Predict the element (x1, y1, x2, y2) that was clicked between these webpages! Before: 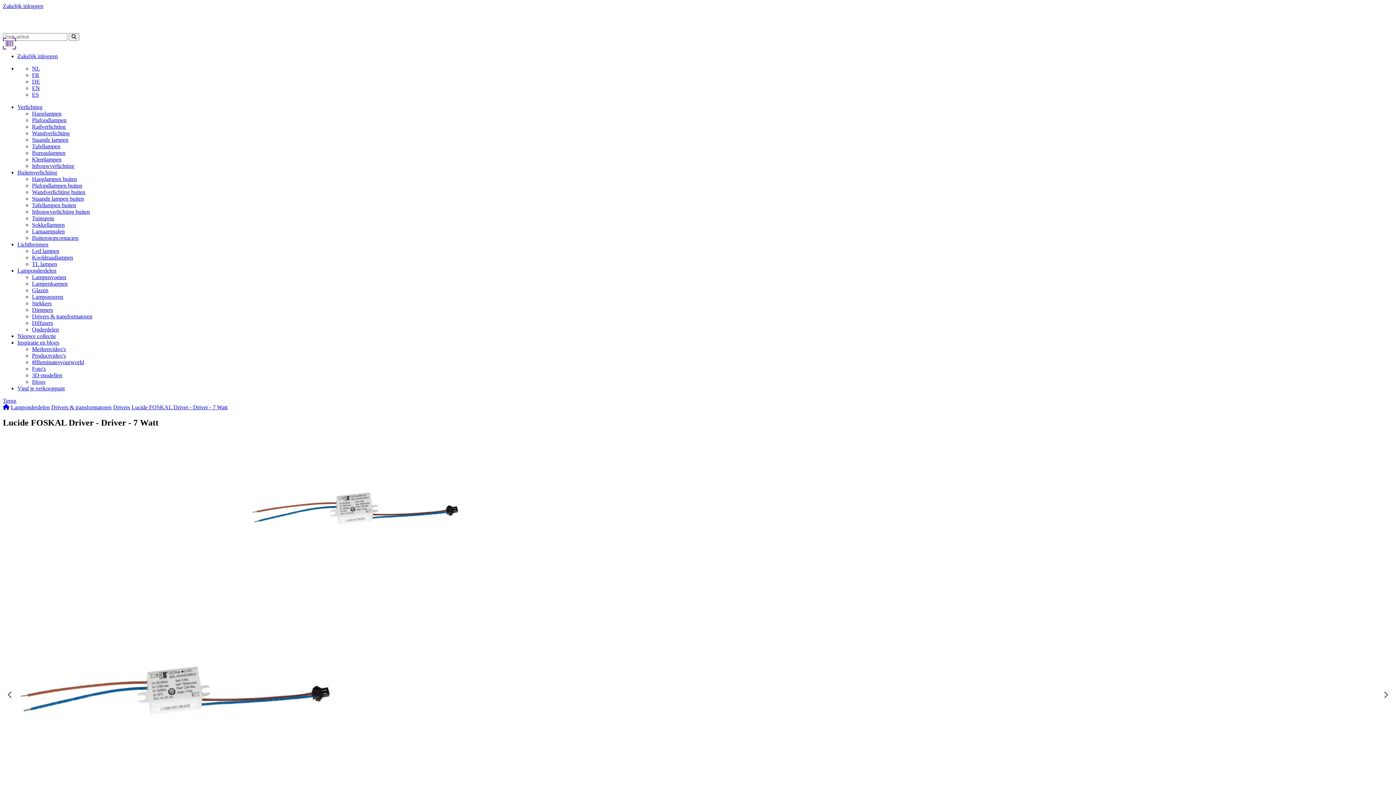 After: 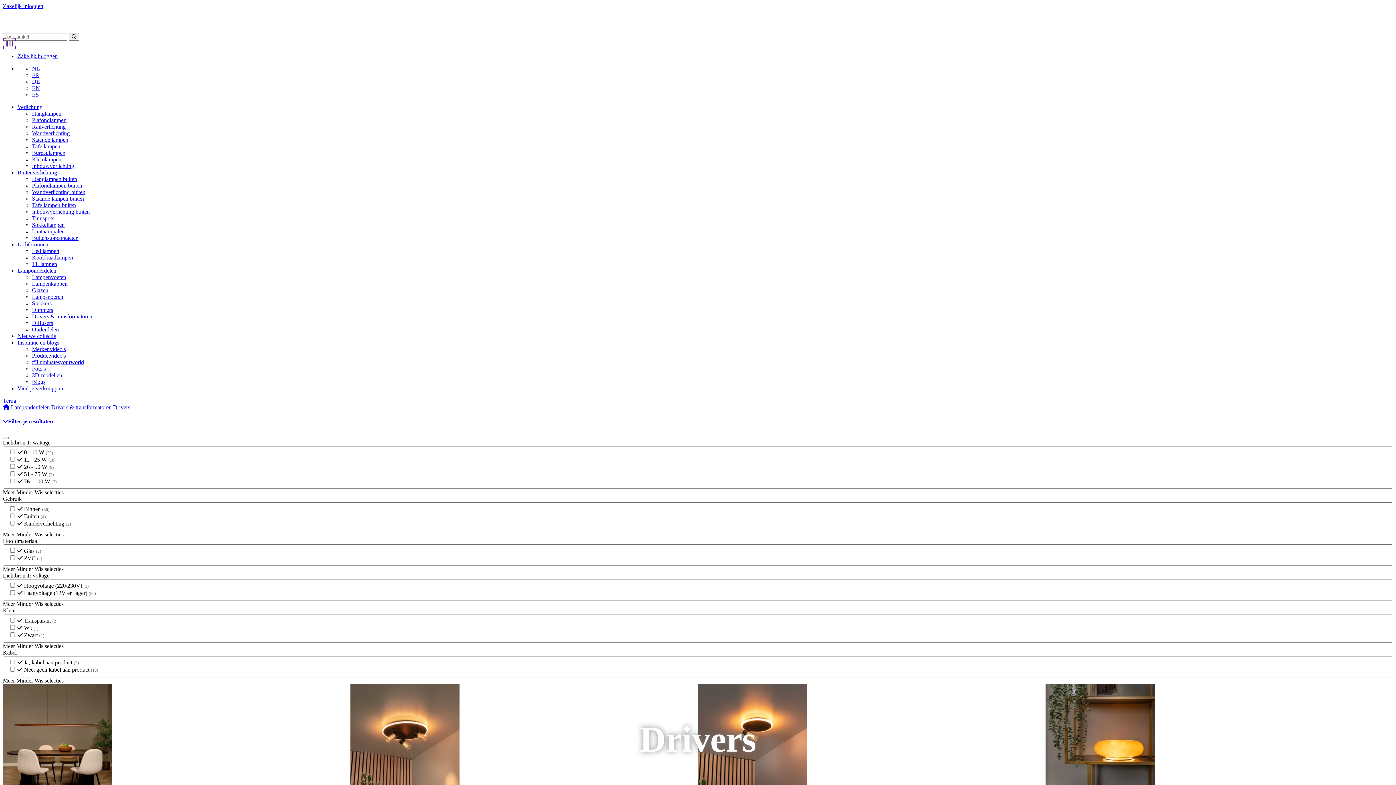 Action: bbox: (113, 404, 130, 410) label: Drivers